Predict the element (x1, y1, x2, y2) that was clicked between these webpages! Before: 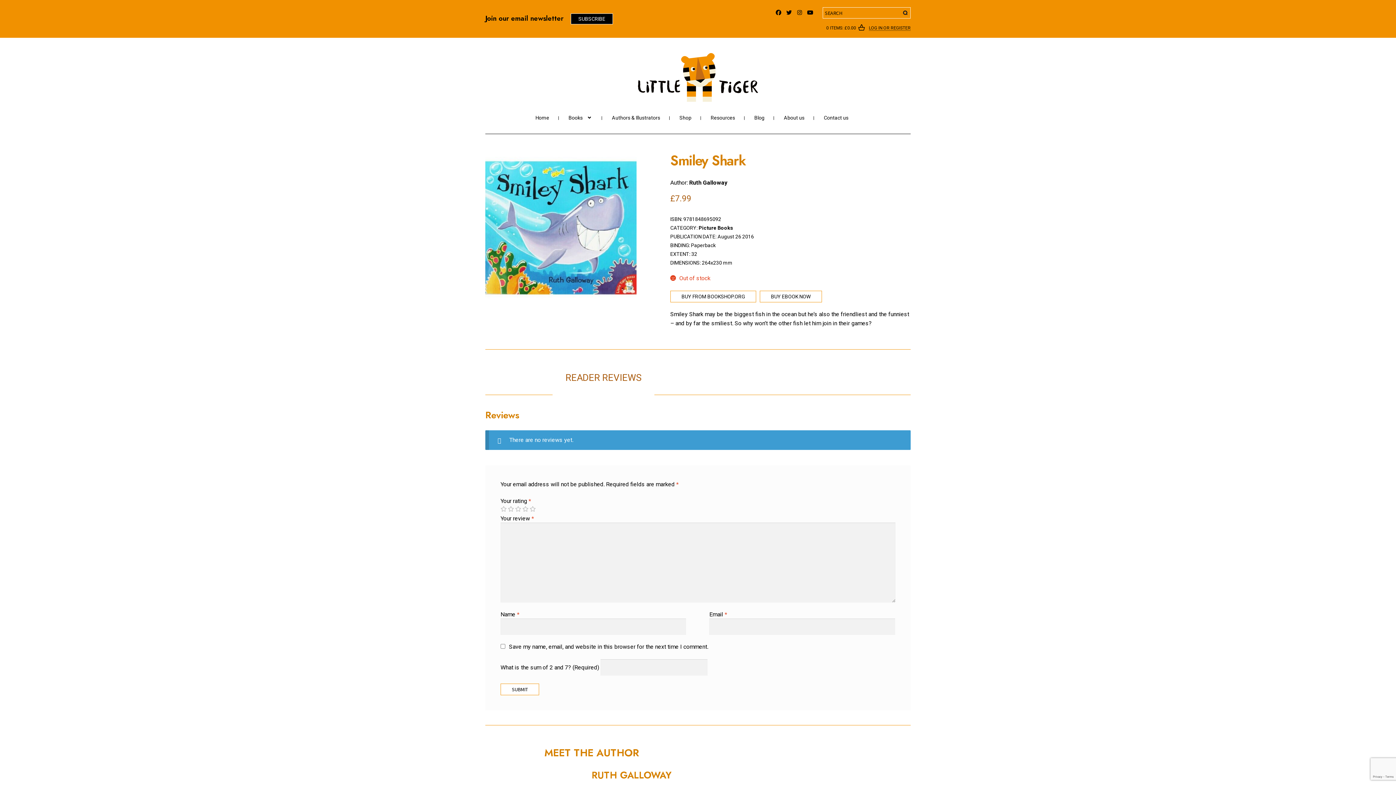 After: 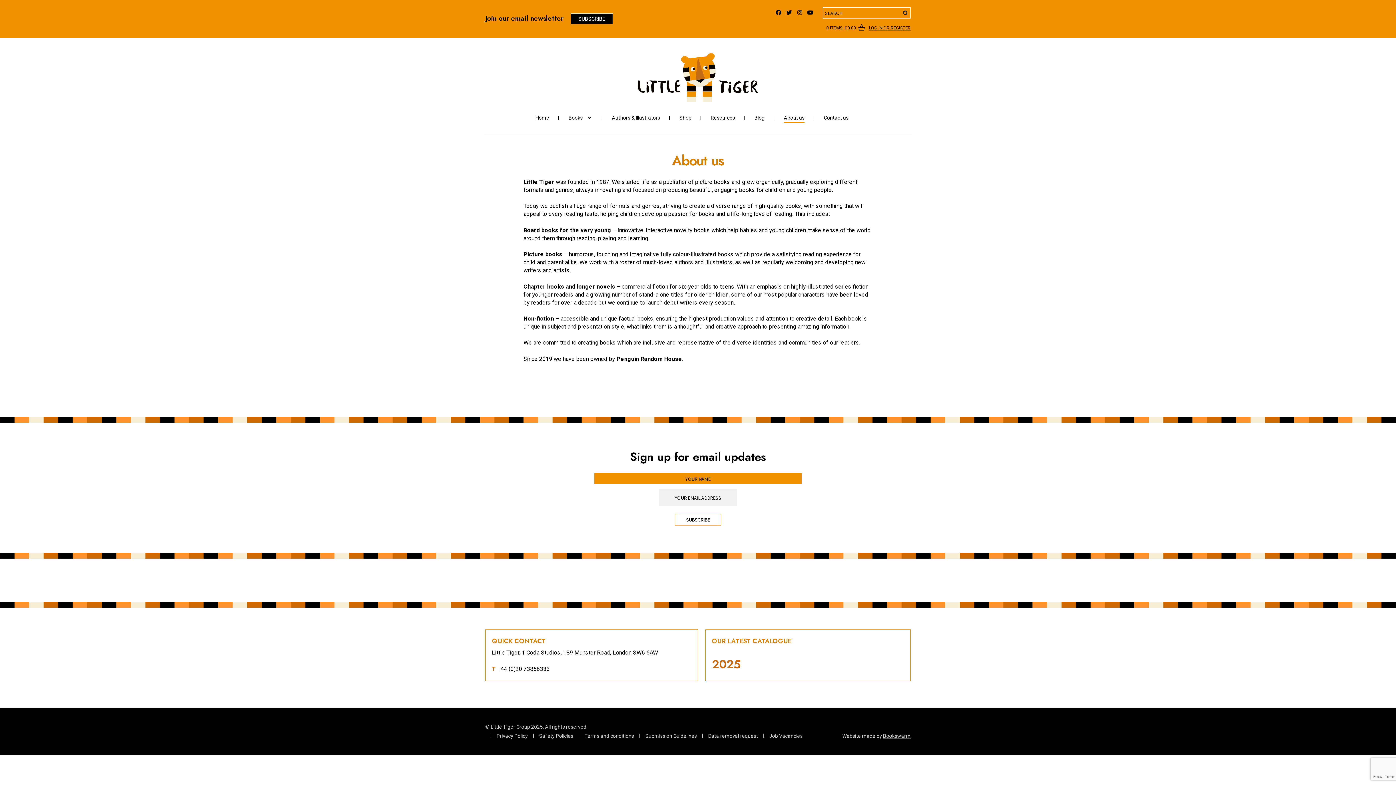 Action: label: About us bbox: (784, 112, 804, 123)